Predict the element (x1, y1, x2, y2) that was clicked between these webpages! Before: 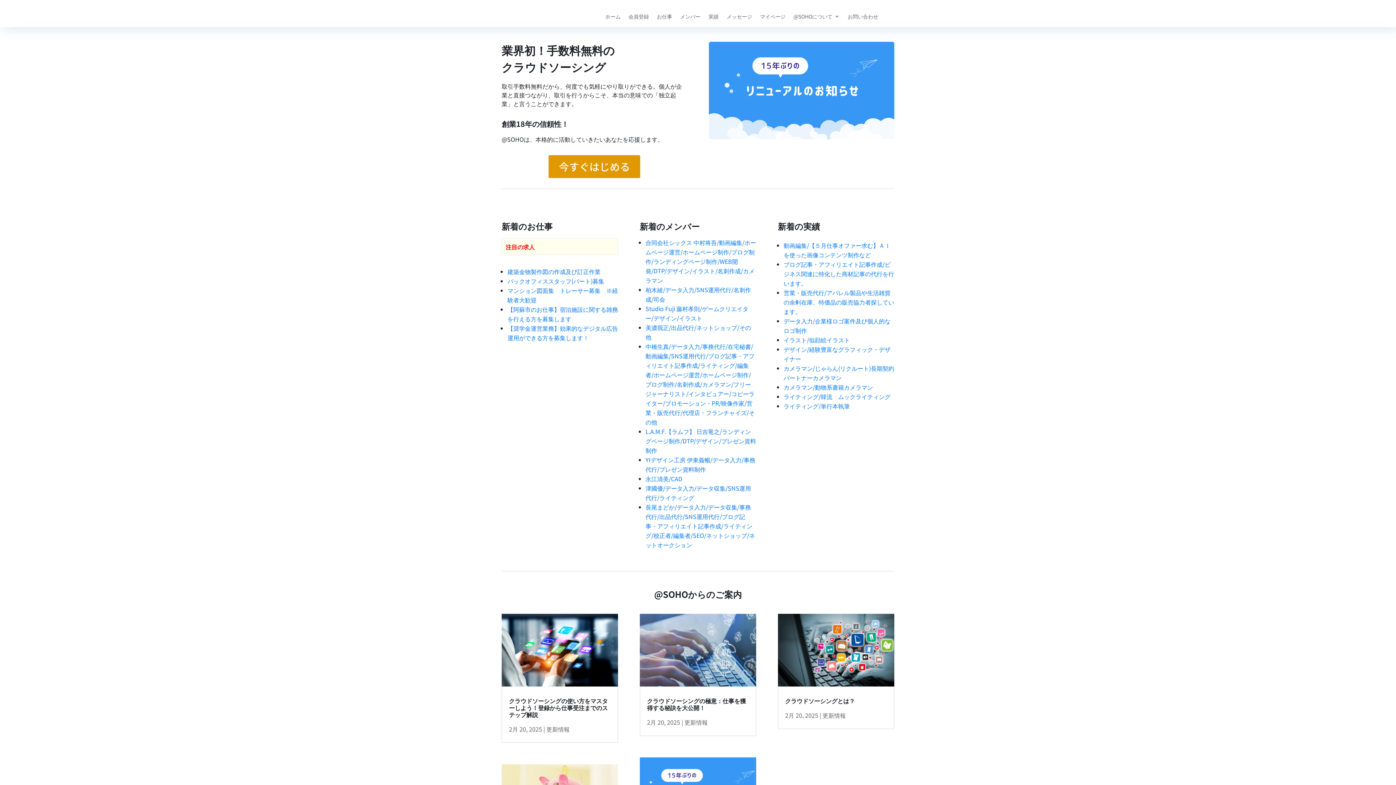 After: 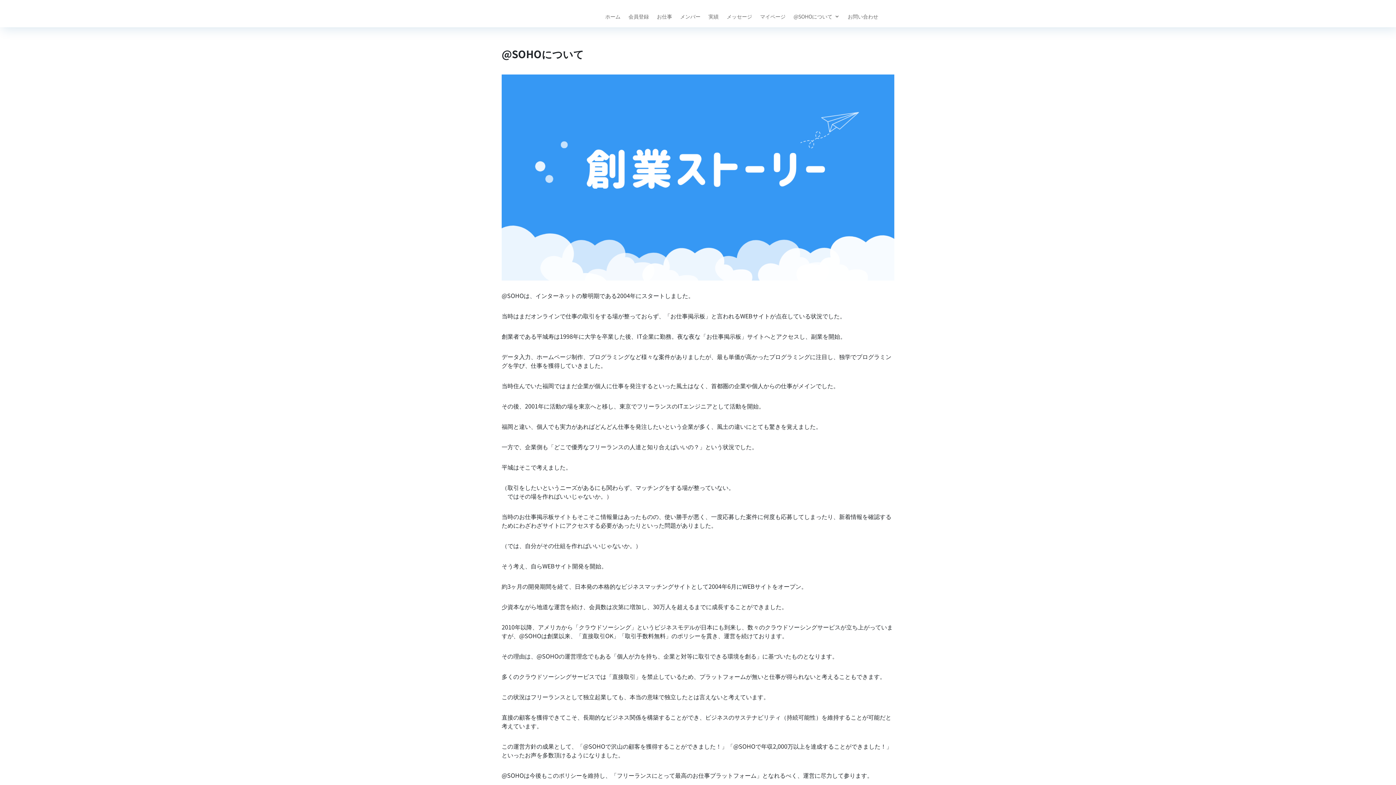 Action: label: @SOHOについて bbox: (793, 13, 839, 21)